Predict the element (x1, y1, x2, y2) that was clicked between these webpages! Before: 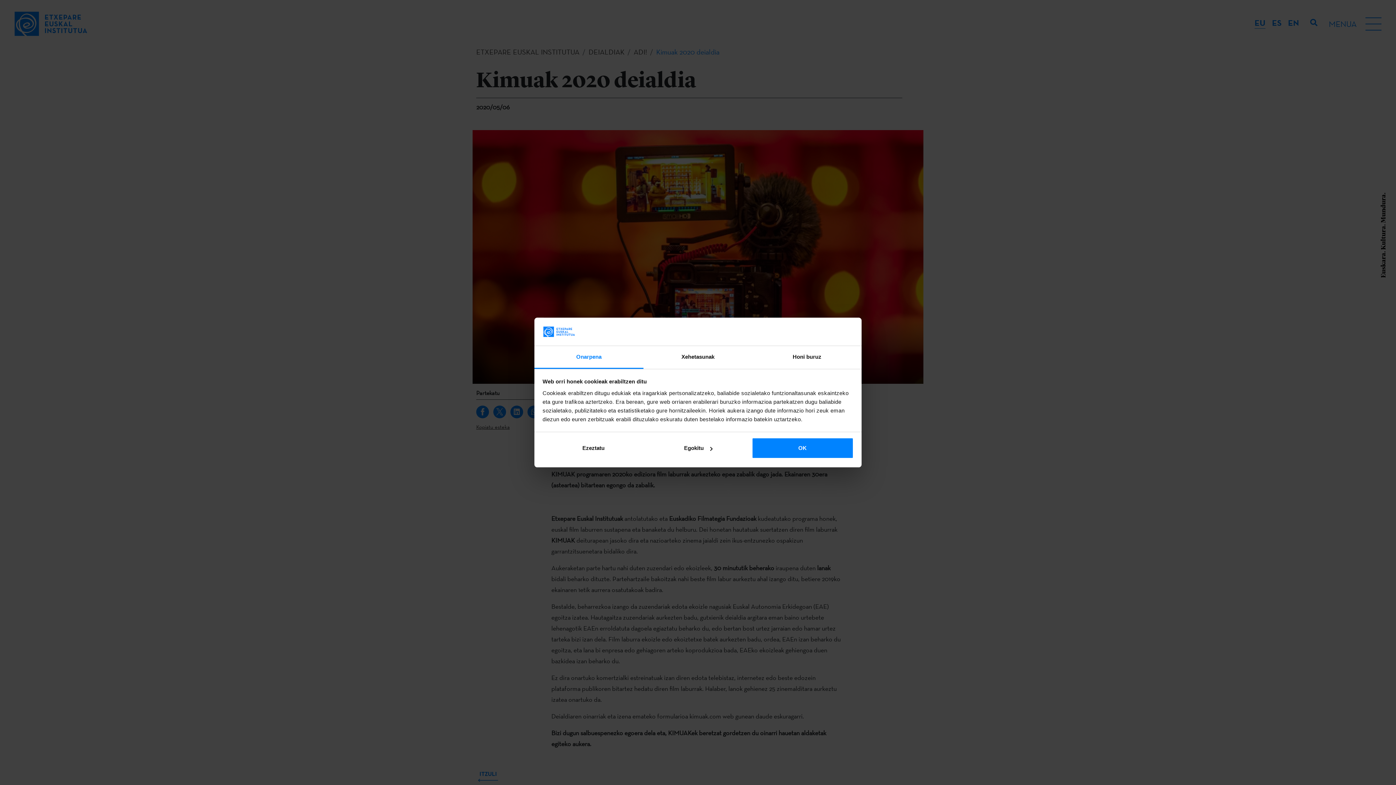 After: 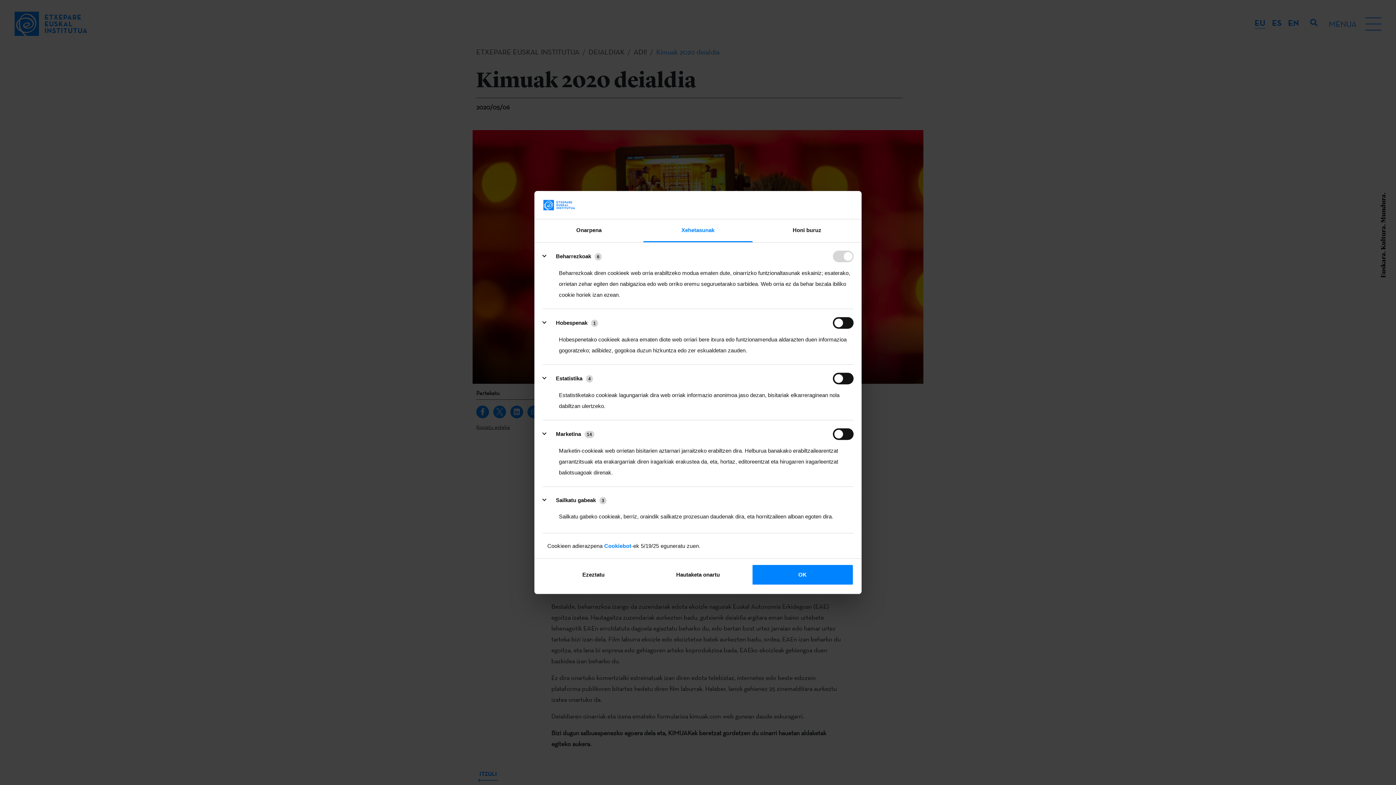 Action: bbox: (643, 346, 752, 369) label: Xehetasunak